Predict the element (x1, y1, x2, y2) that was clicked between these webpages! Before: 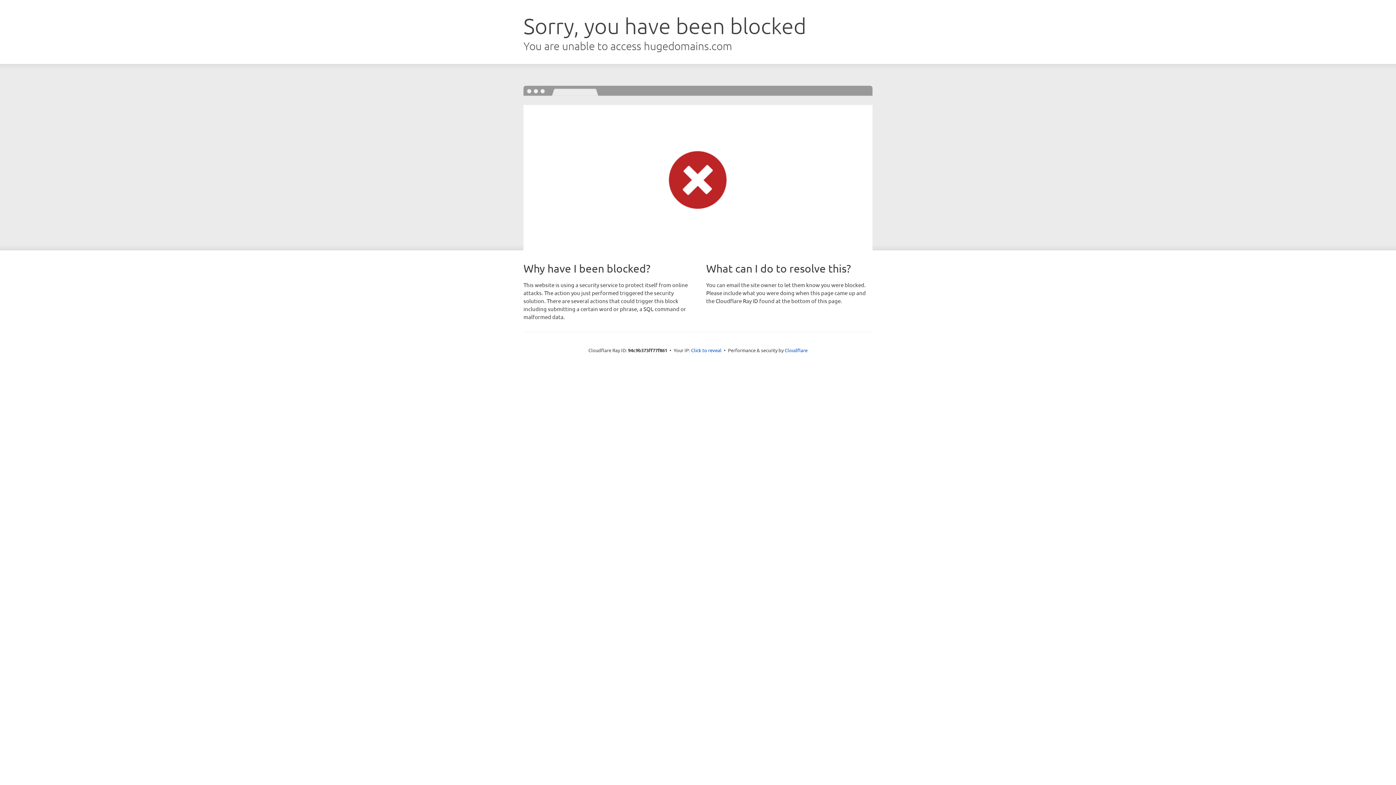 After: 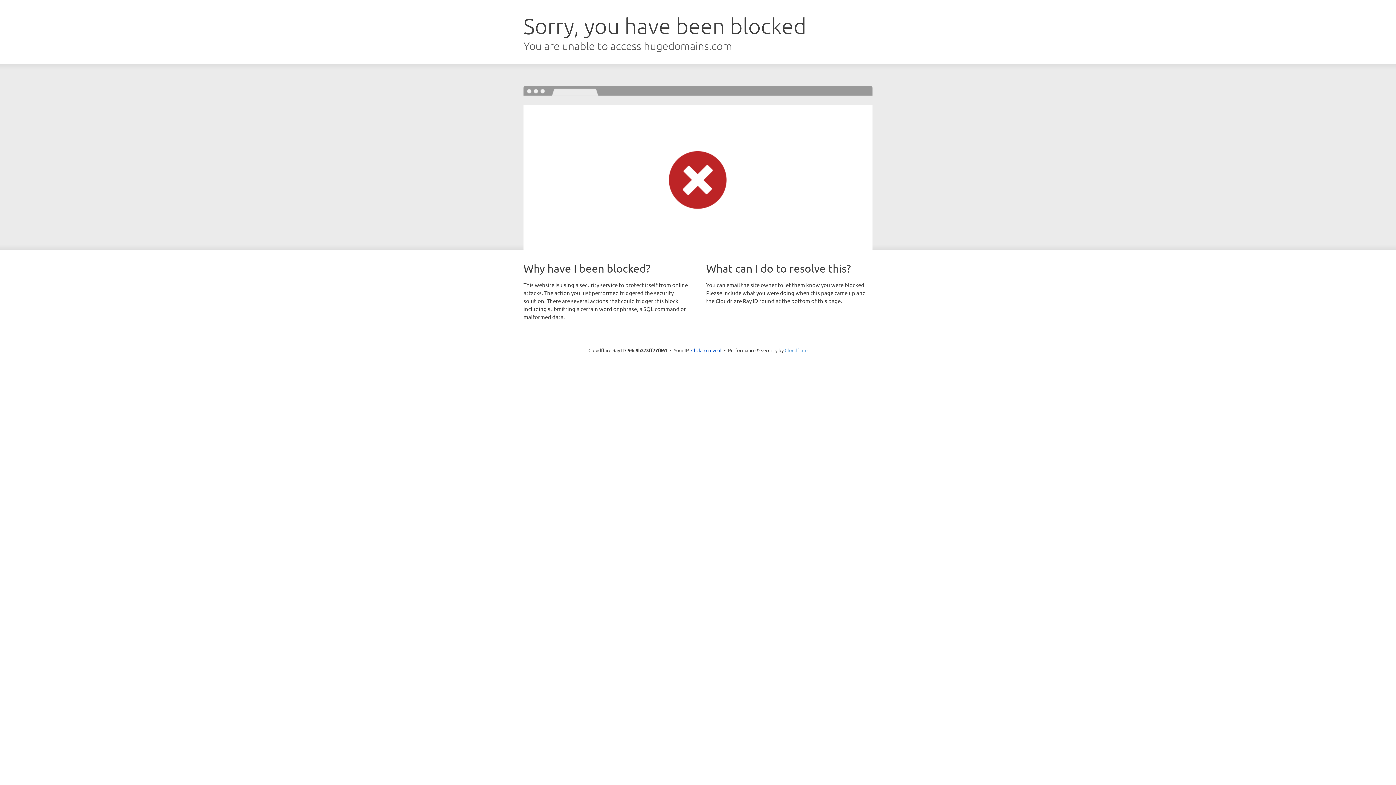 Action: bbox: (784, 347, 807, 353) label: Cloudflare